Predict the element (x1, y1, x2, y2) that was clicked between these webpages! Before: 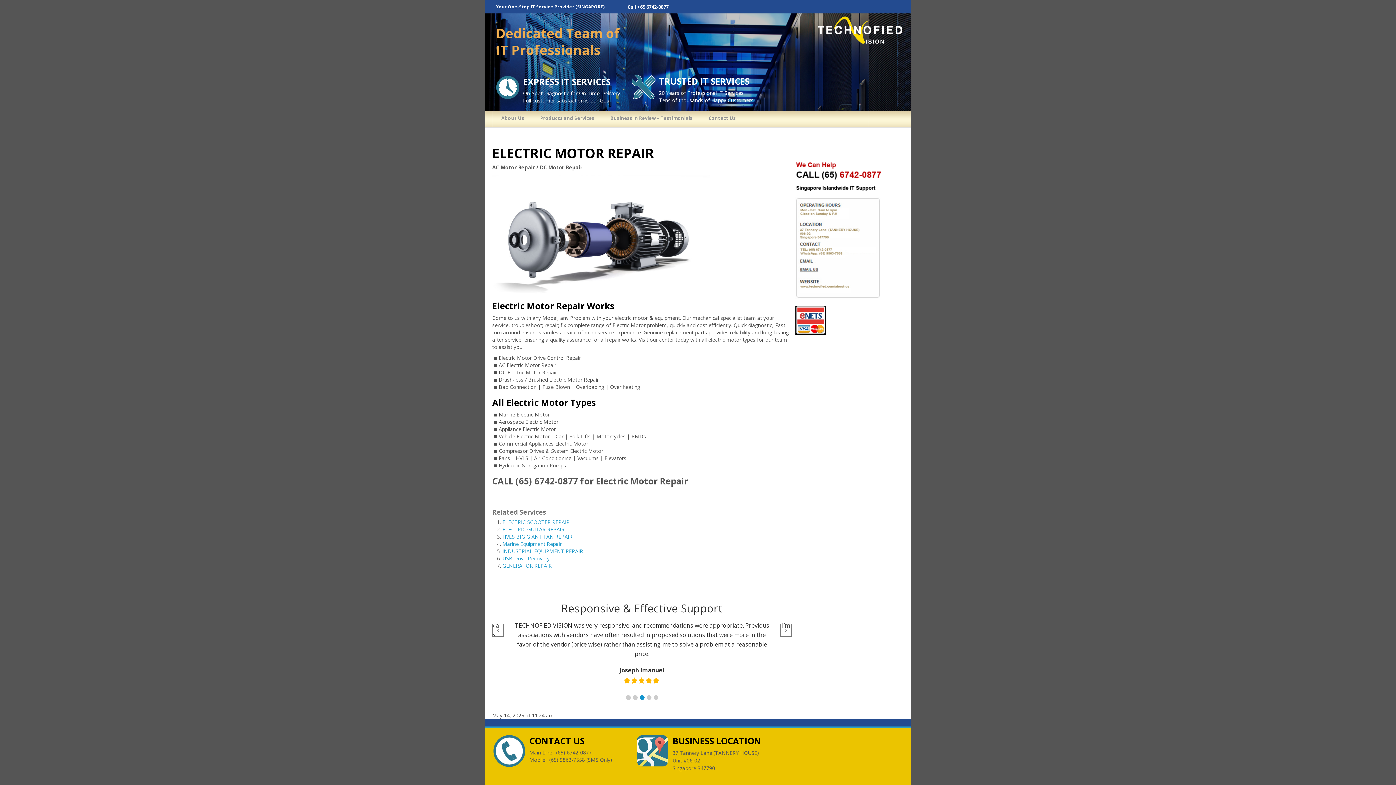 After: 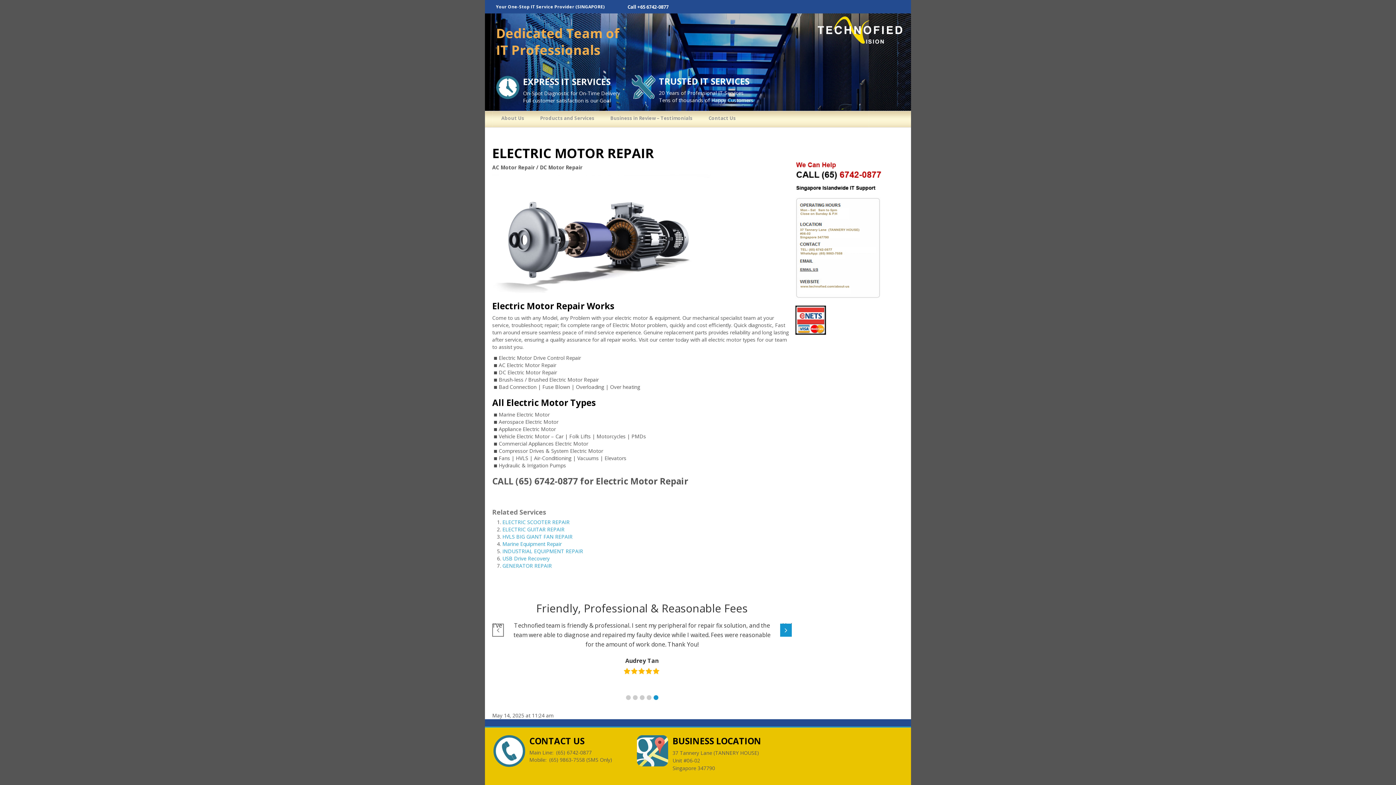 Action: bbox: (780, 624, 792, 637) label: Next slide